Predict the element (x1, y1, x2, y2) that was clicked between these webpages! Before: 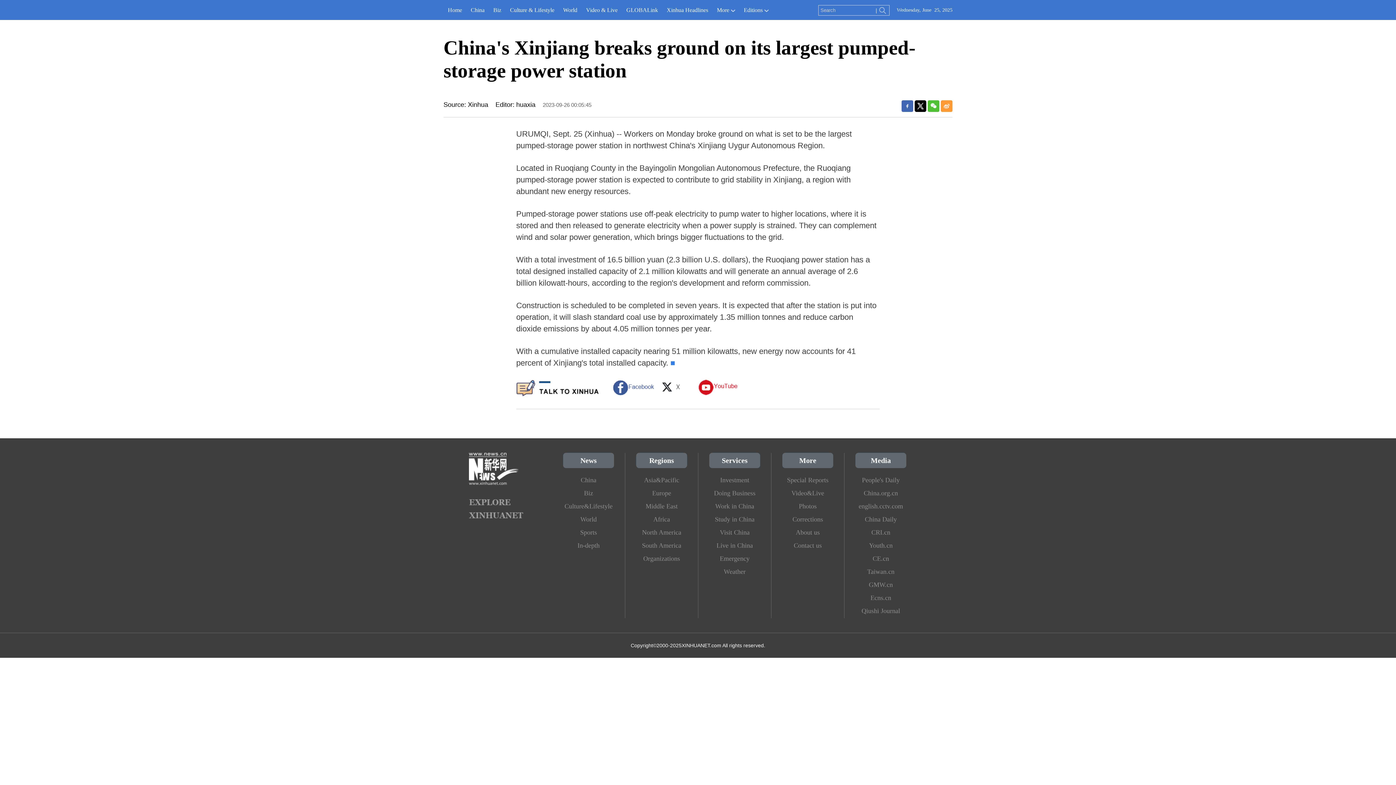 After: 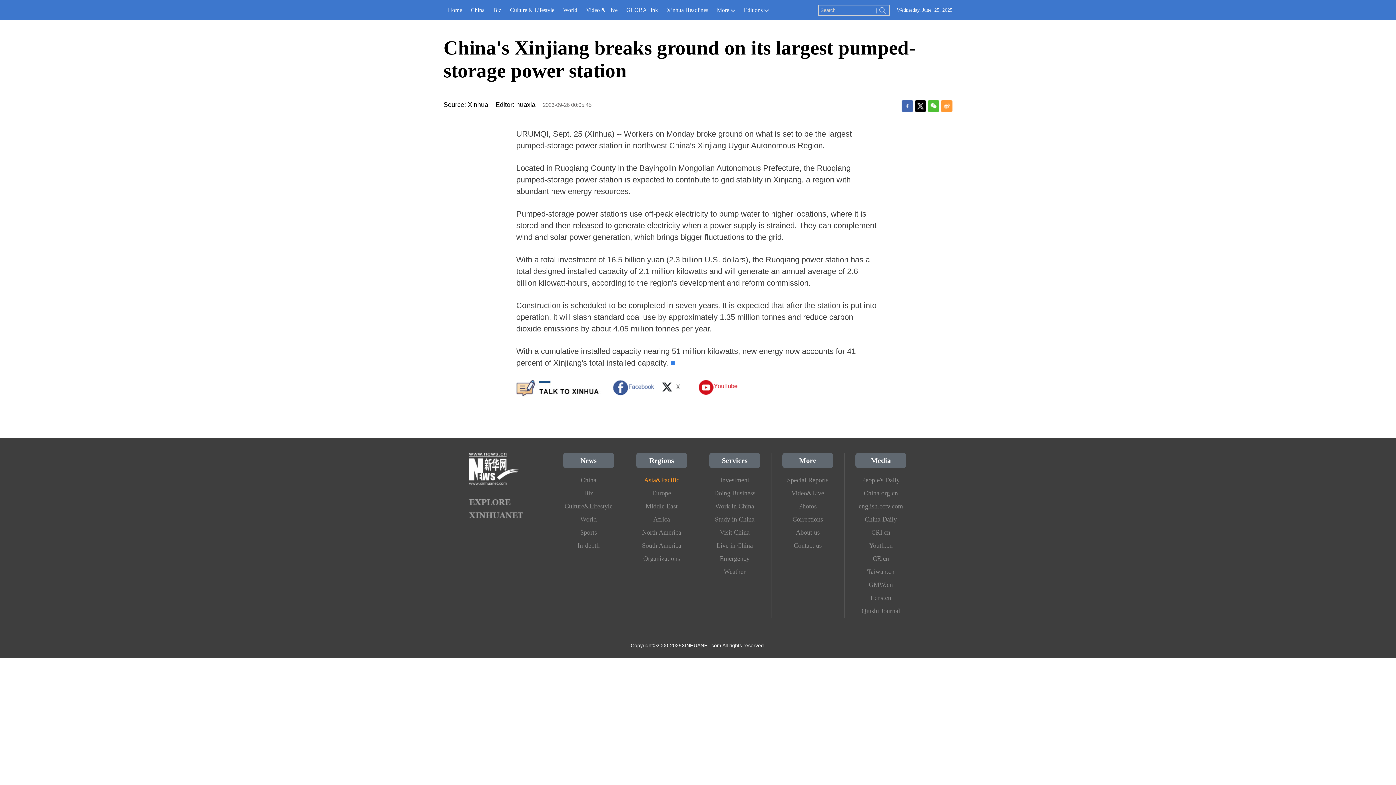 Action: bbox: (636, 473, 687, 486) label: Asia&Pacific